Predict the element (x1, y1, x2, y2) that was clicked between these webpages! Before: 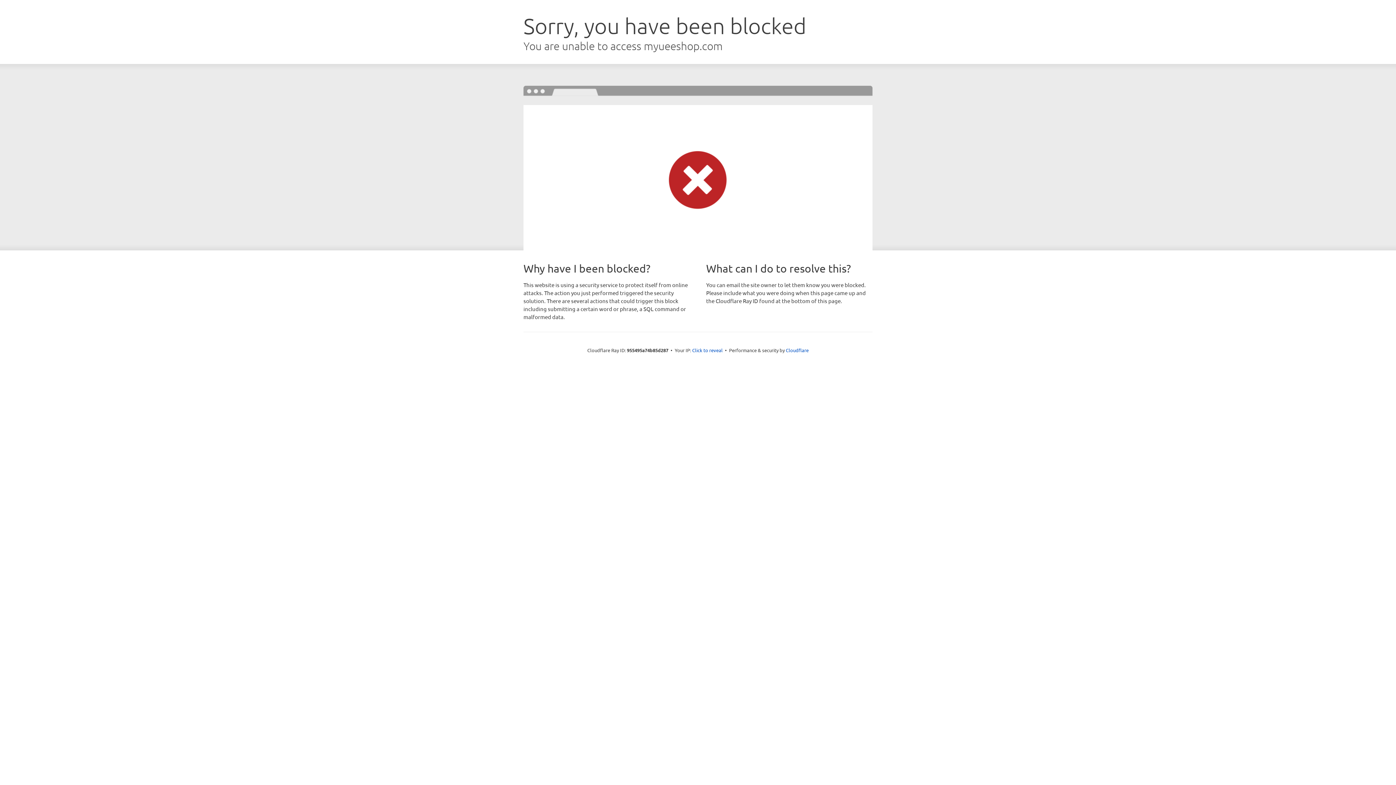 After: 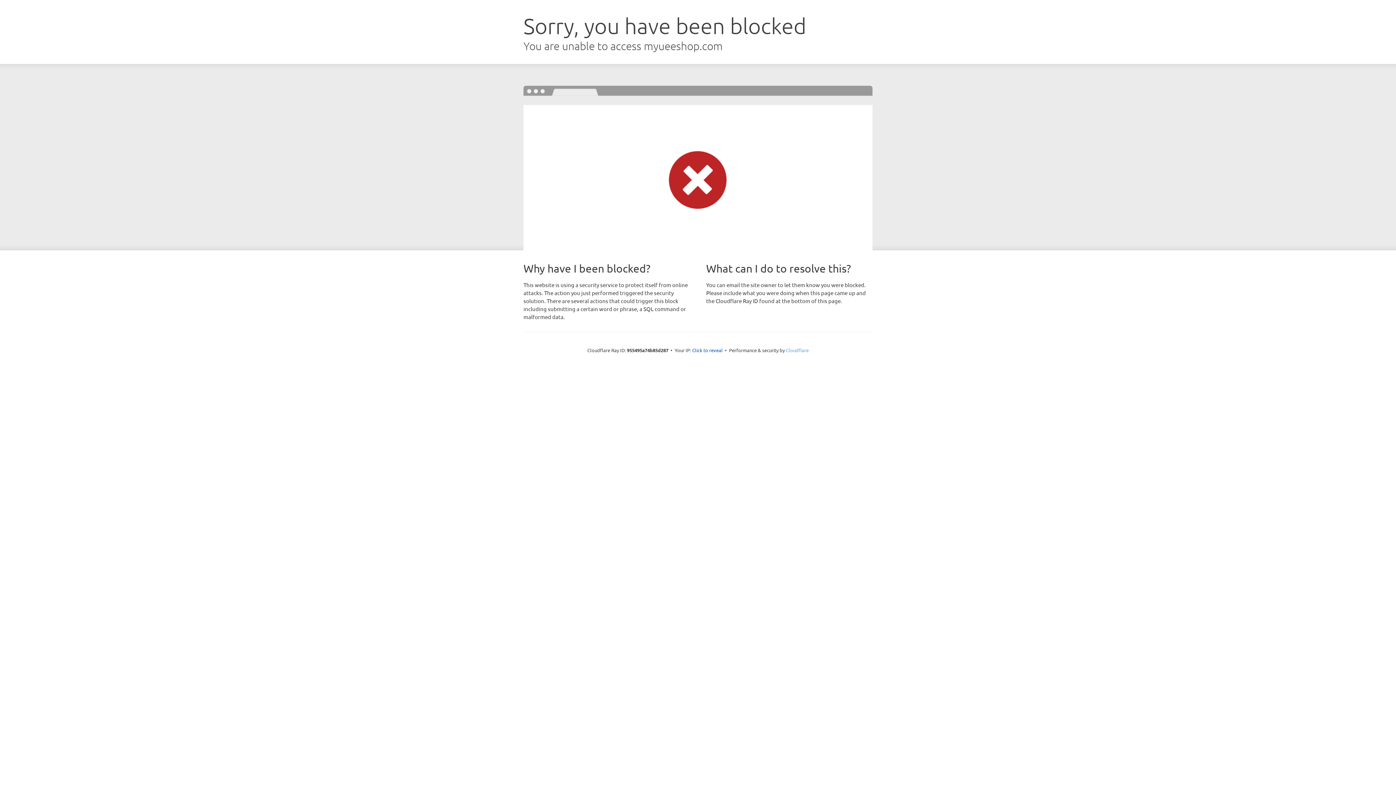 Action: bbox: (786, 347, 808, 353) label: Cloudflare